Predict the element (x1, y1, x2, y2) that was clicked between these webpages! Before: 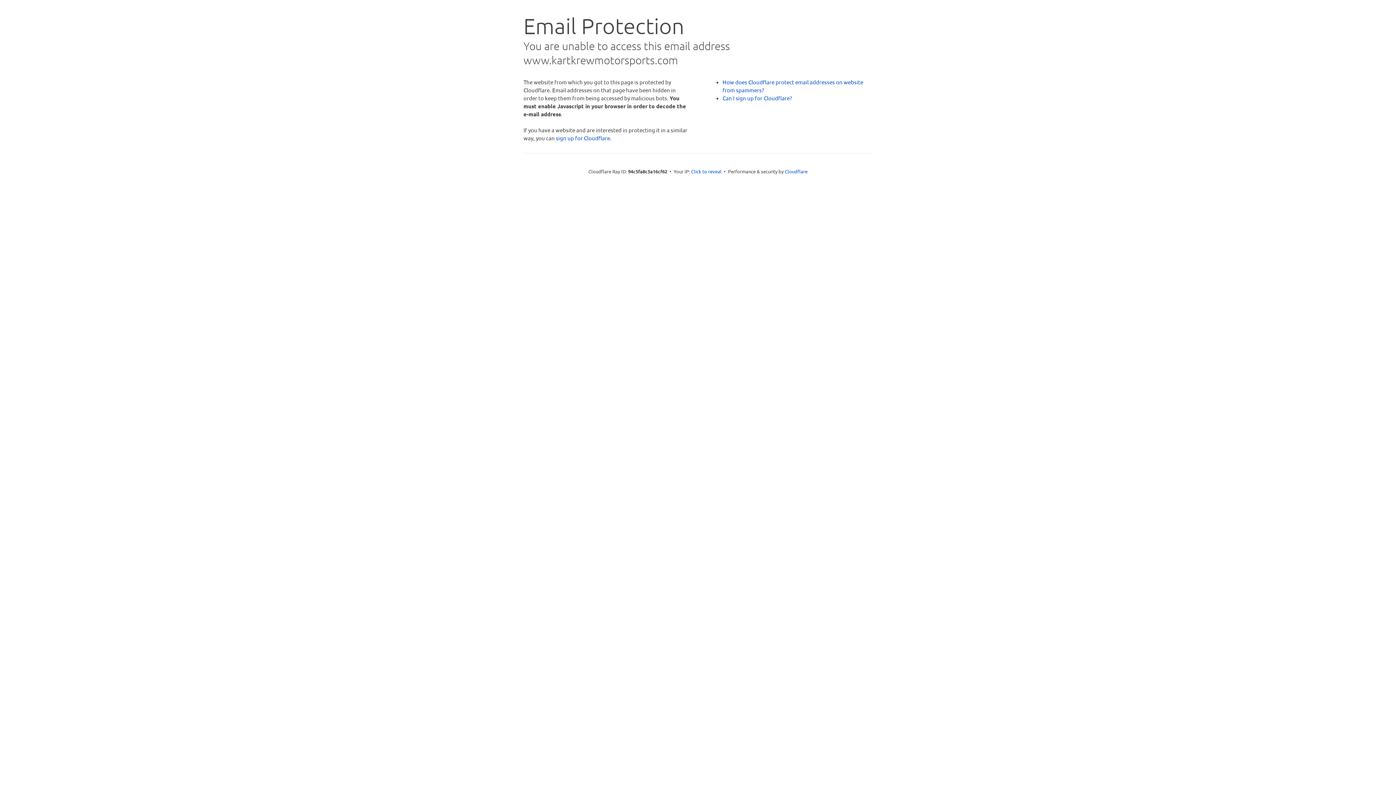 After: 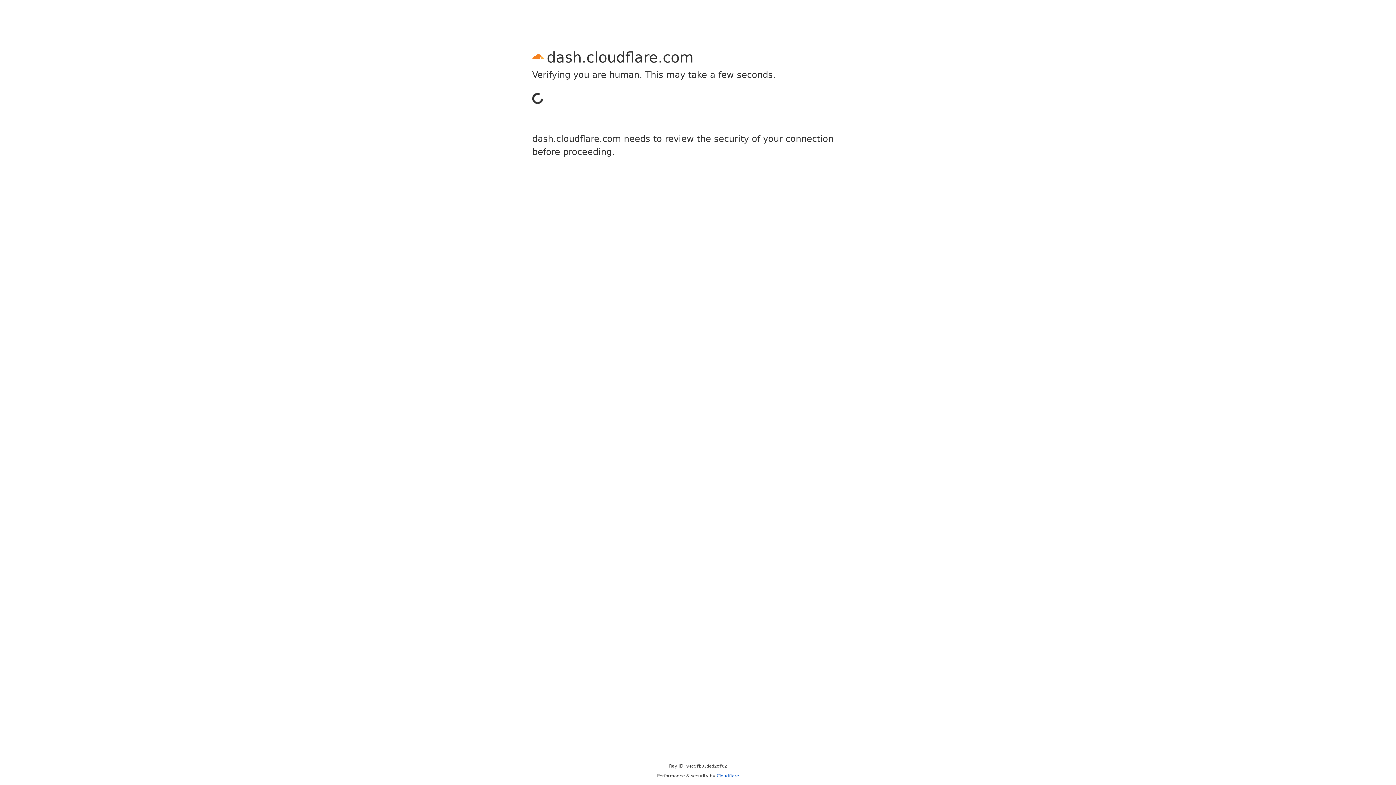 Action: label: sign up for Cloudflare bbox: (556, 134, 610, 141)